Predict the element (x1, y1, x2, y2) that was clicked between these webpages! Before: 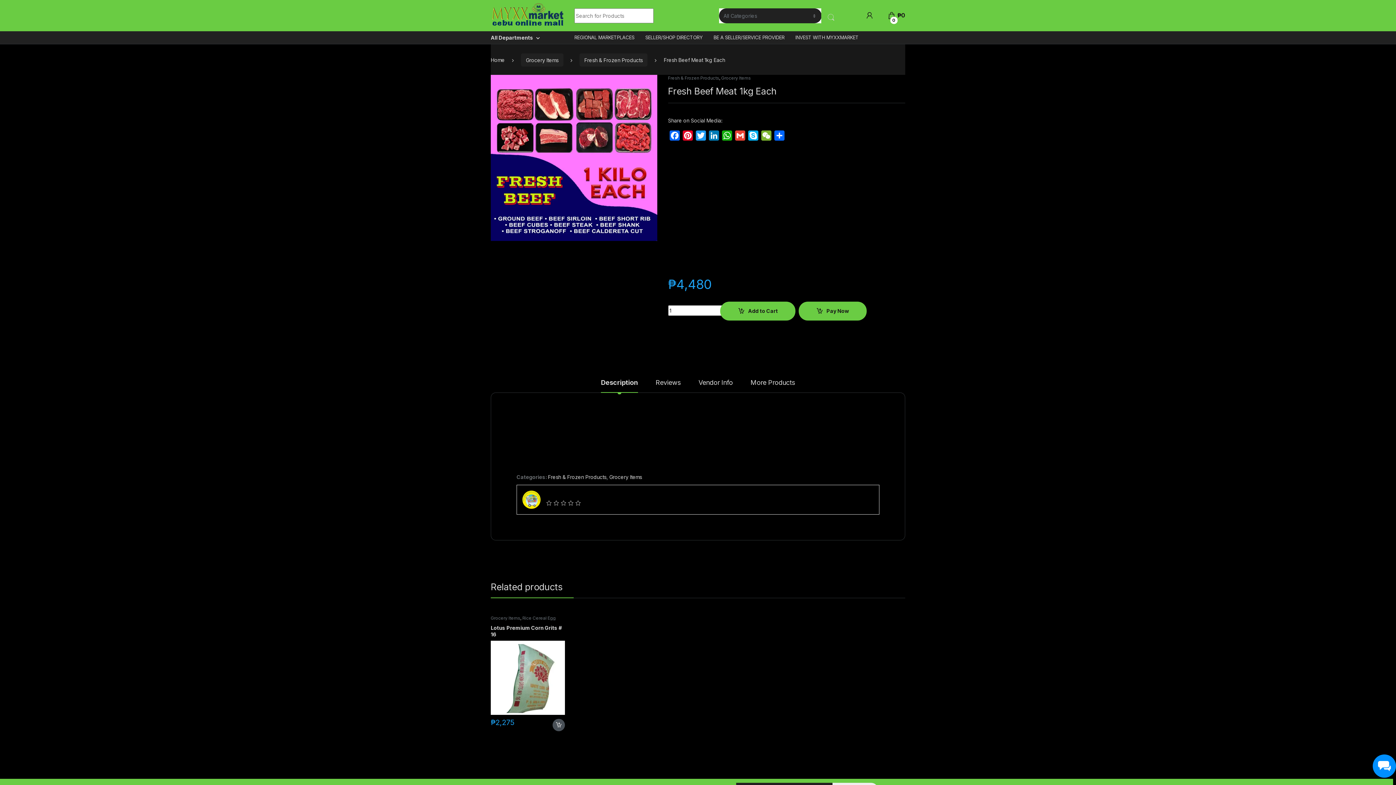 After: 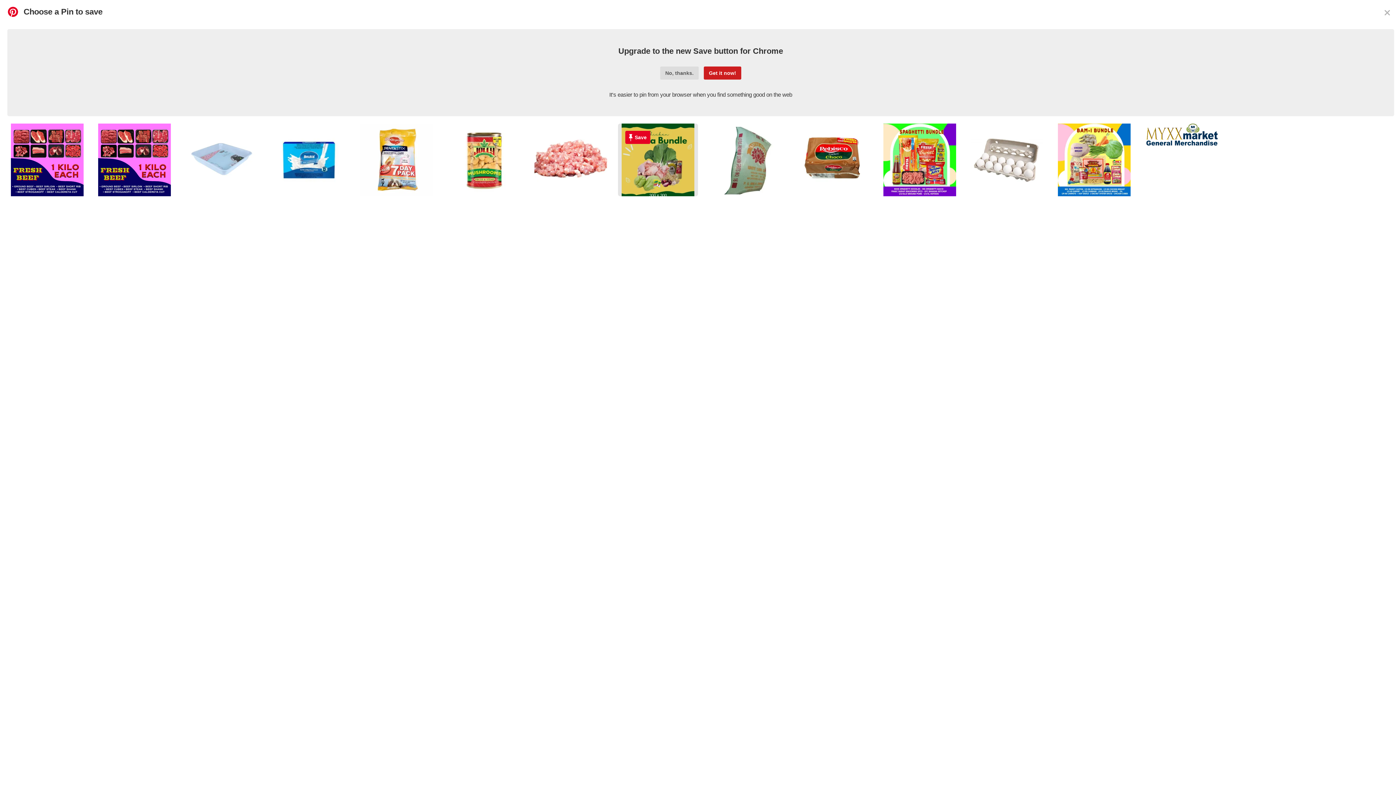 Action: label: Pinterest bbox: (681, 130, 694, 143)